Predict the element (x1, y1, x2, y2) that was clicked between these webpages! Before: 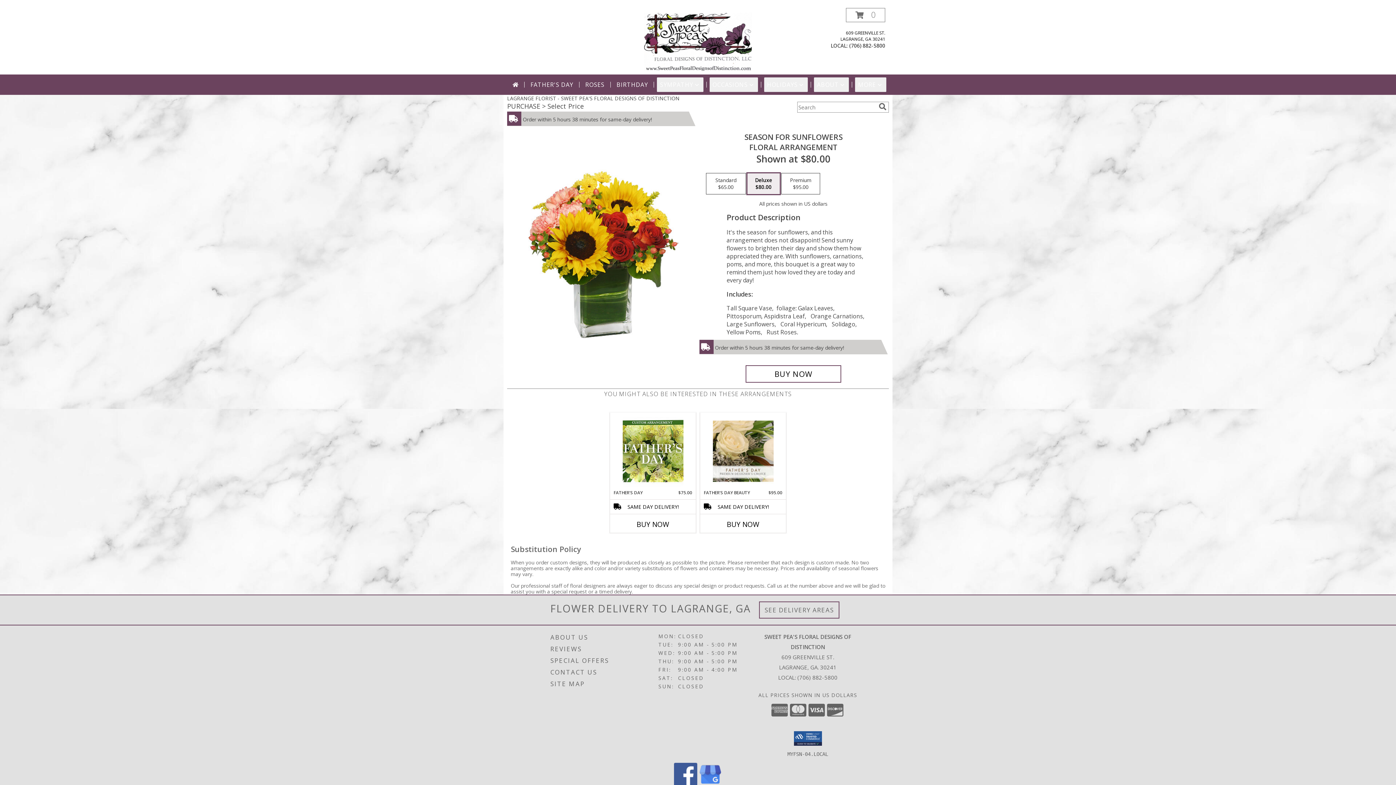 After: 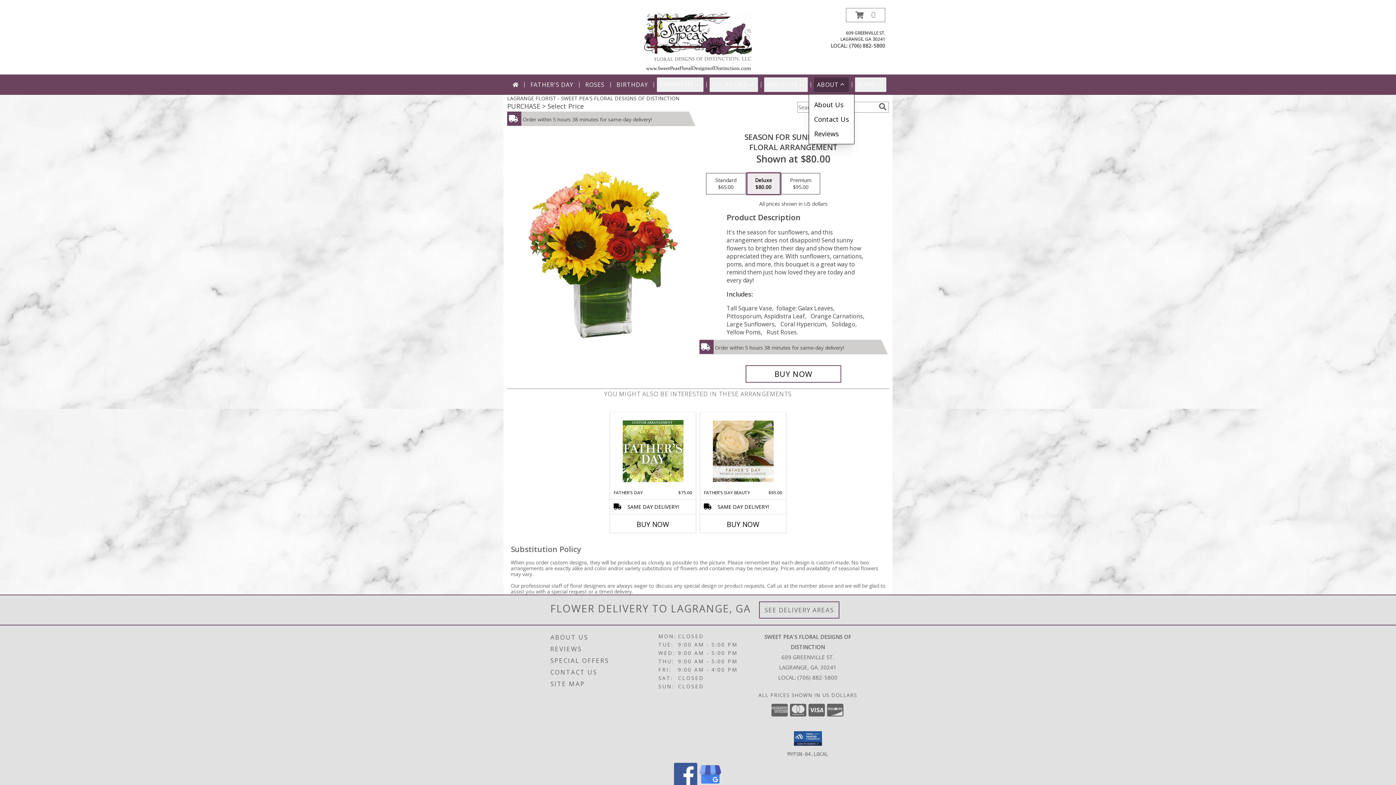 Action: bbox: (814, 77, 849, 92) label: ABOUT